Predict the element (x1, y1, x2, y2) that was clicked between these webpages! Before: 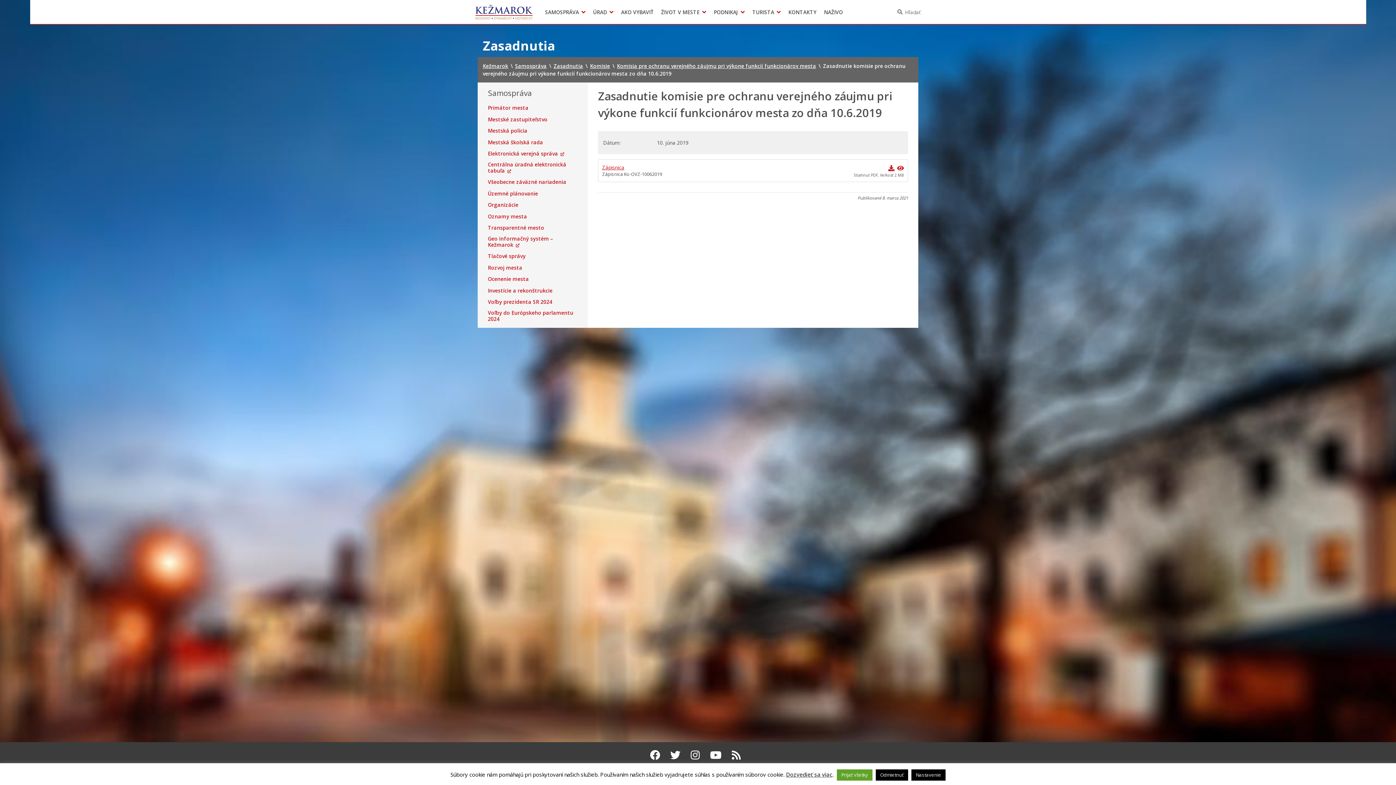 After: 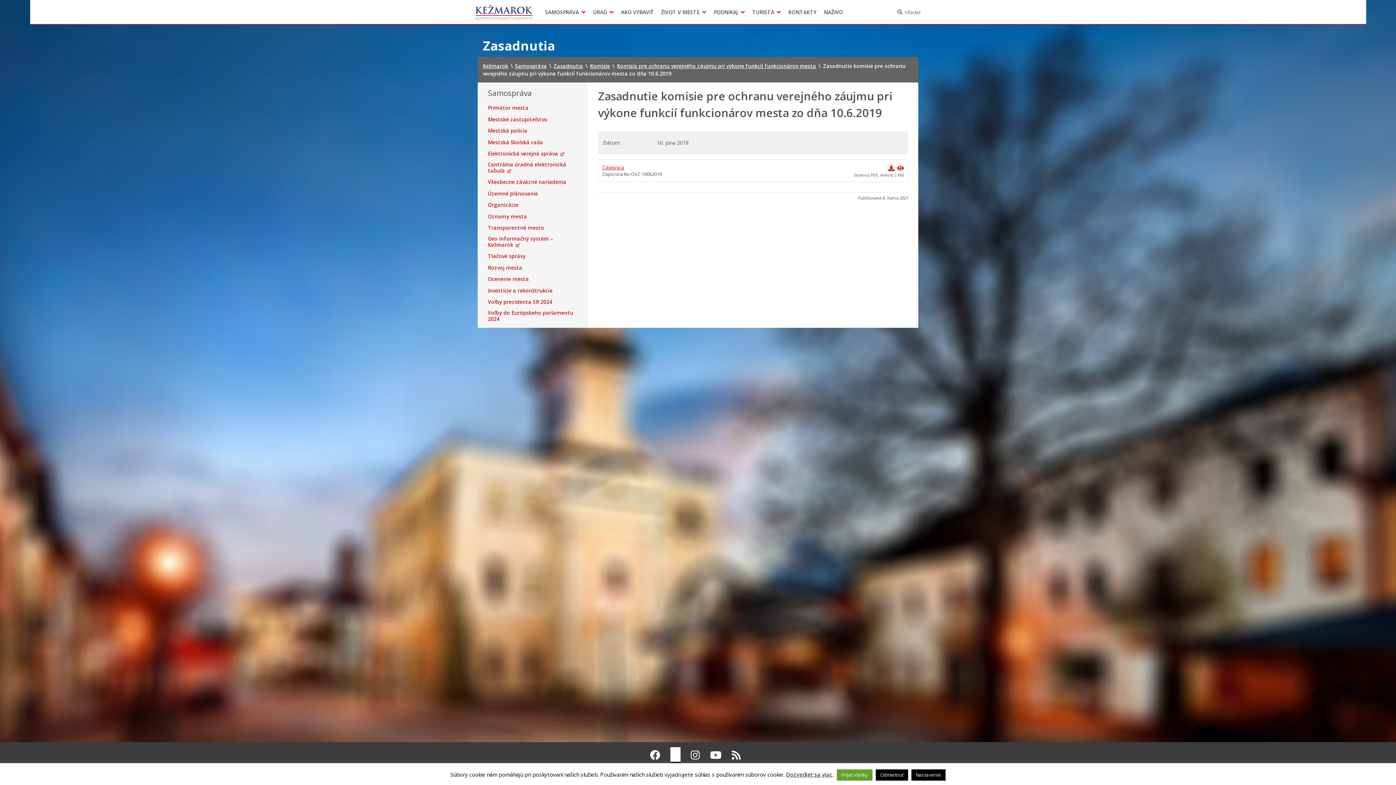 Action: label: Twitter Kežmarok bbox: (670, 748, 680, 762)